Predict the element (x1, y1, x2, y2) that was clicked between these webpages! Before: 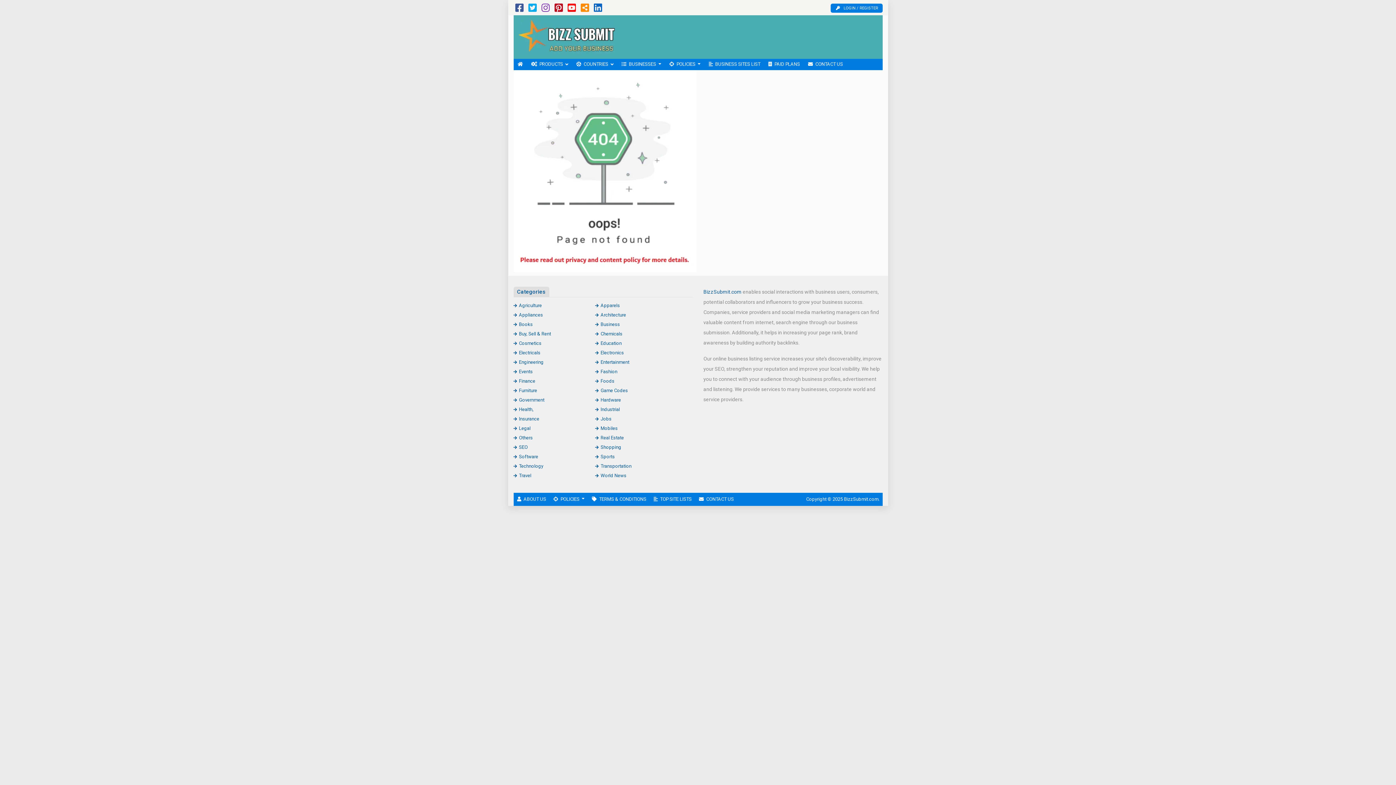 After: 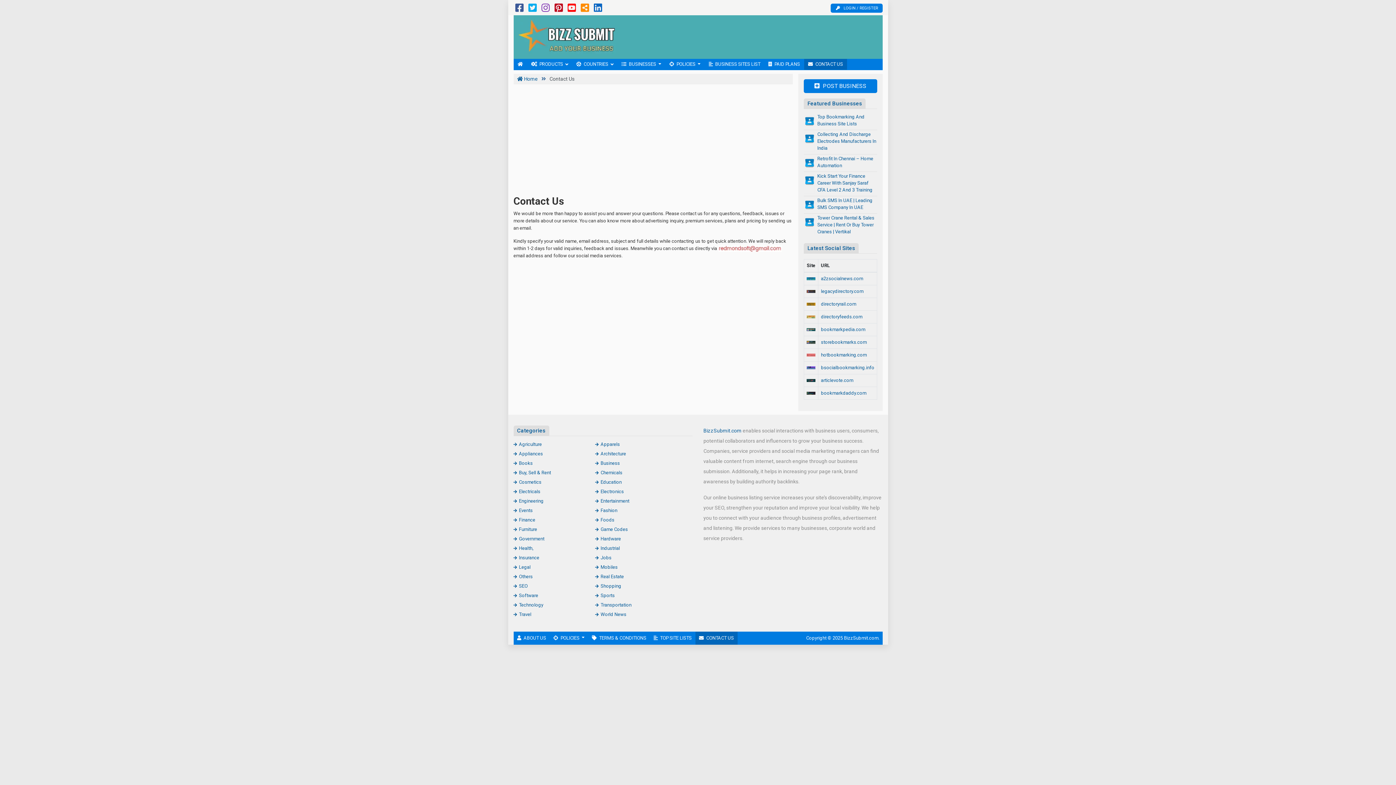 Action: bbox: (695, 492, 737, 506) label: CONTACT US